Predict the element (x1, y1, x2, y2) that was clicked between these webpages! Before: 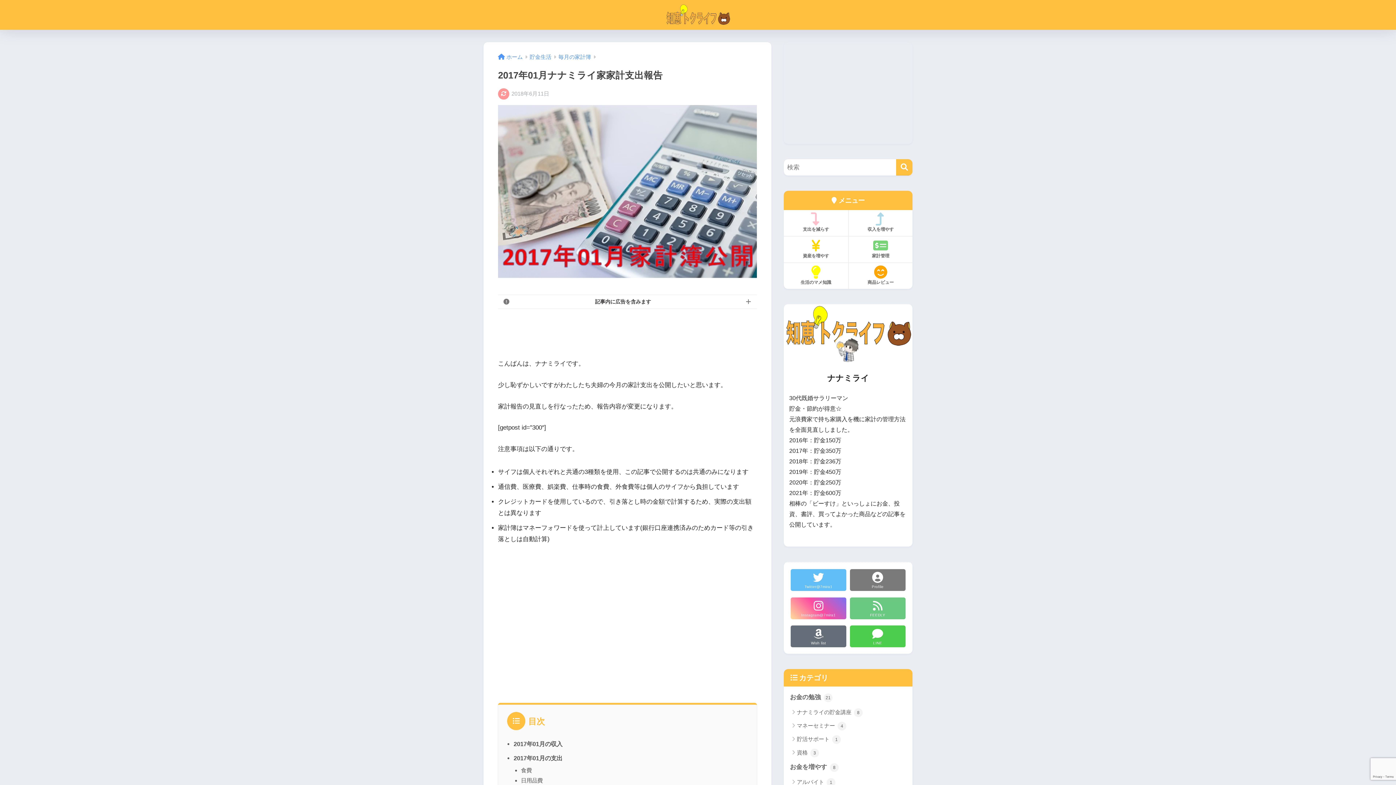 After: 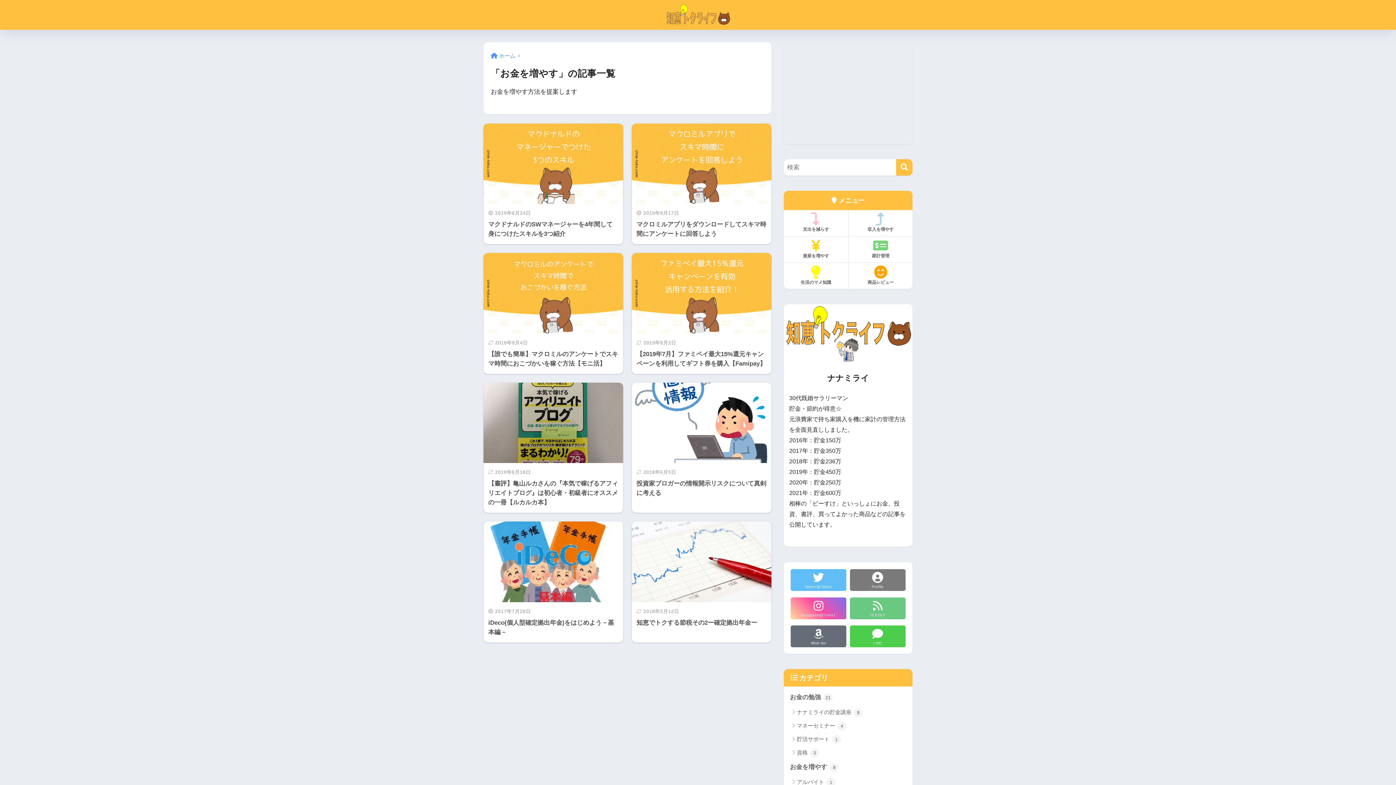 Action: label: お金を増やす 8 bbox: (787, 759, 909, 775)